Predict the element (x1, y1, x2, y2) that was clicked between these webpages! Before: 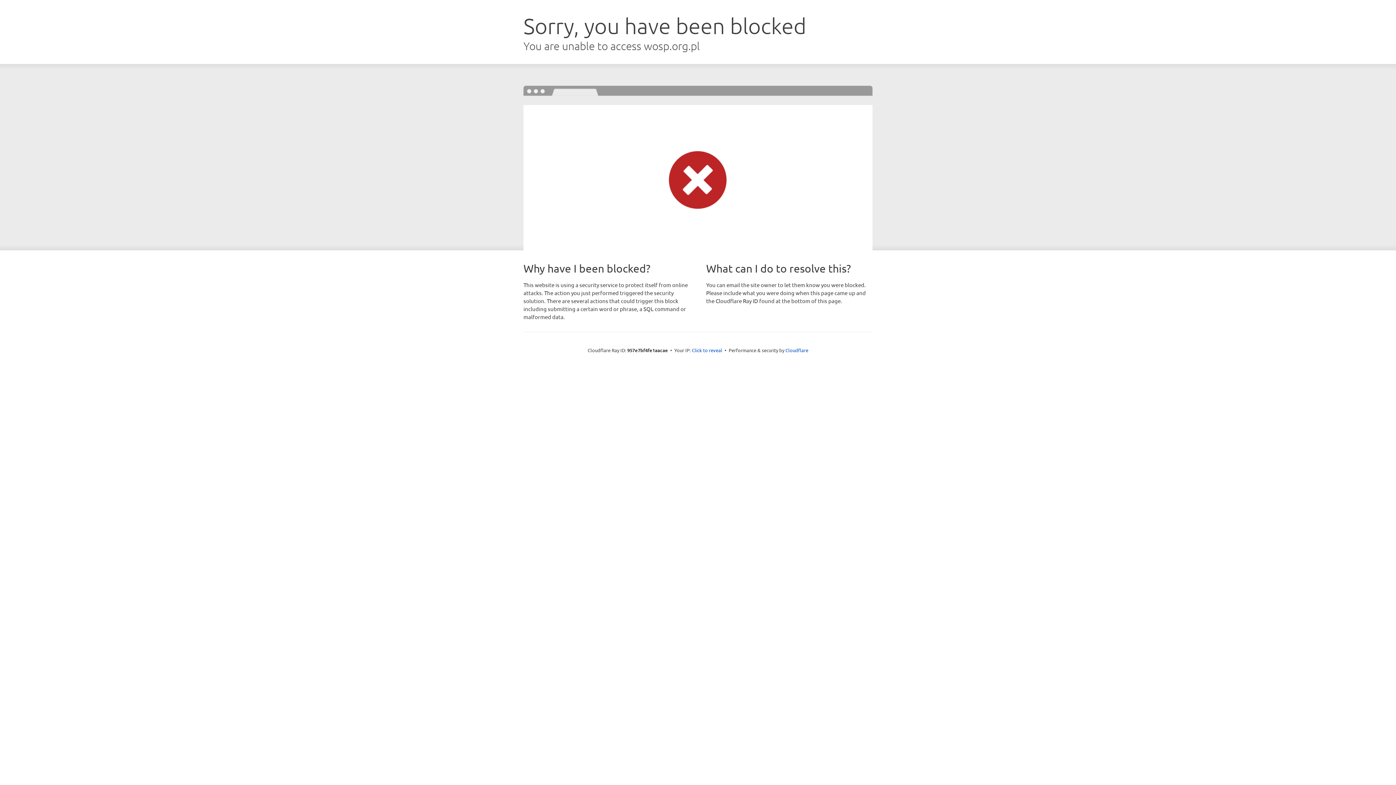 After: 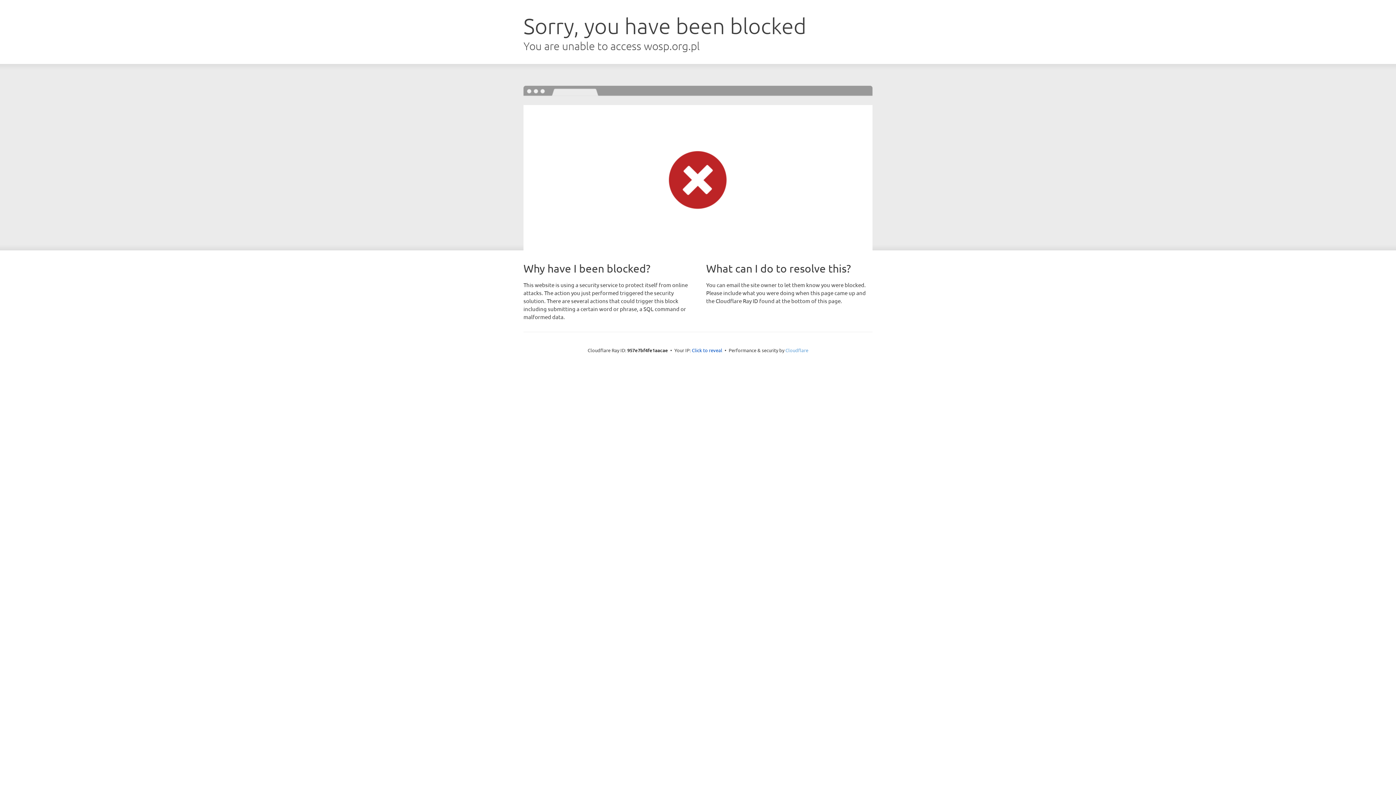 Action: label: Cloudflare bbox: (785, 347, 808, 353)